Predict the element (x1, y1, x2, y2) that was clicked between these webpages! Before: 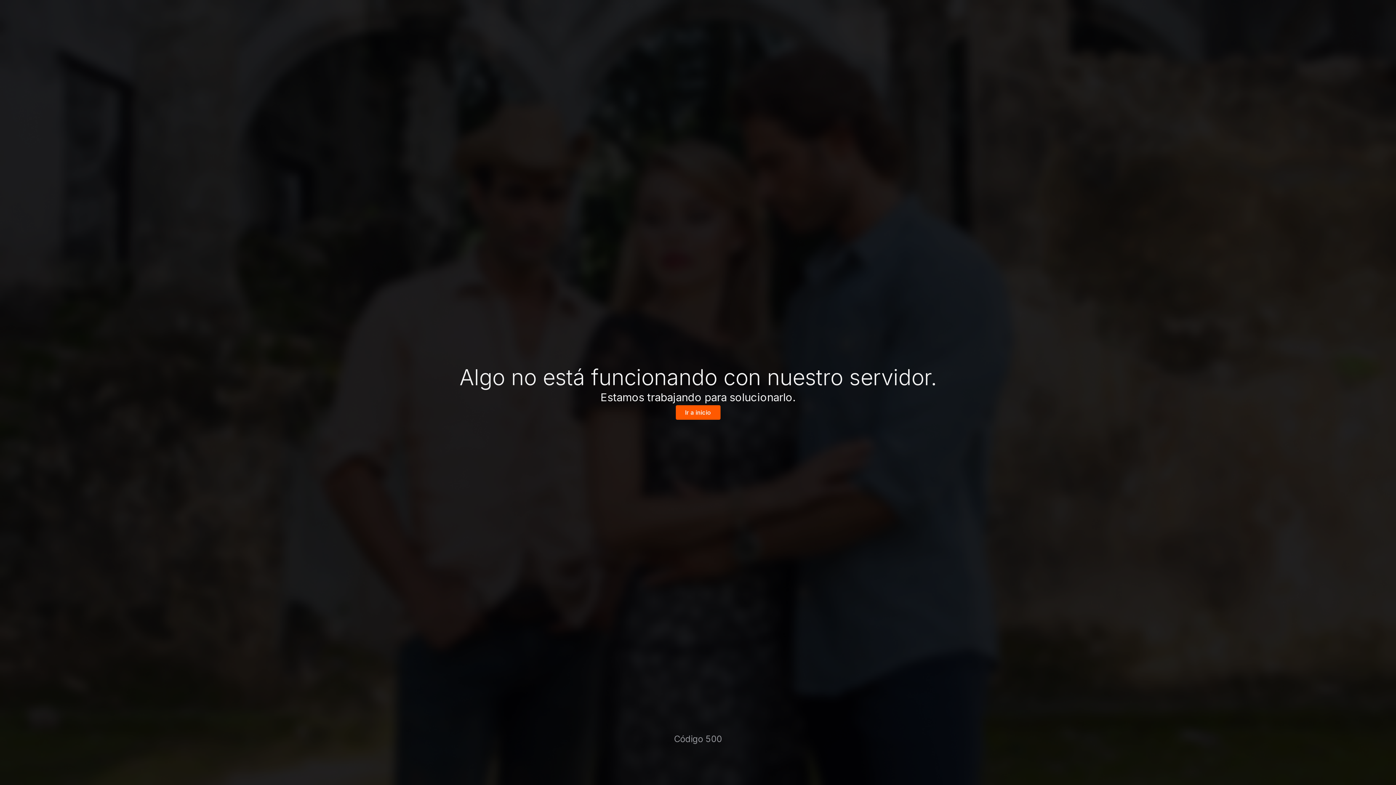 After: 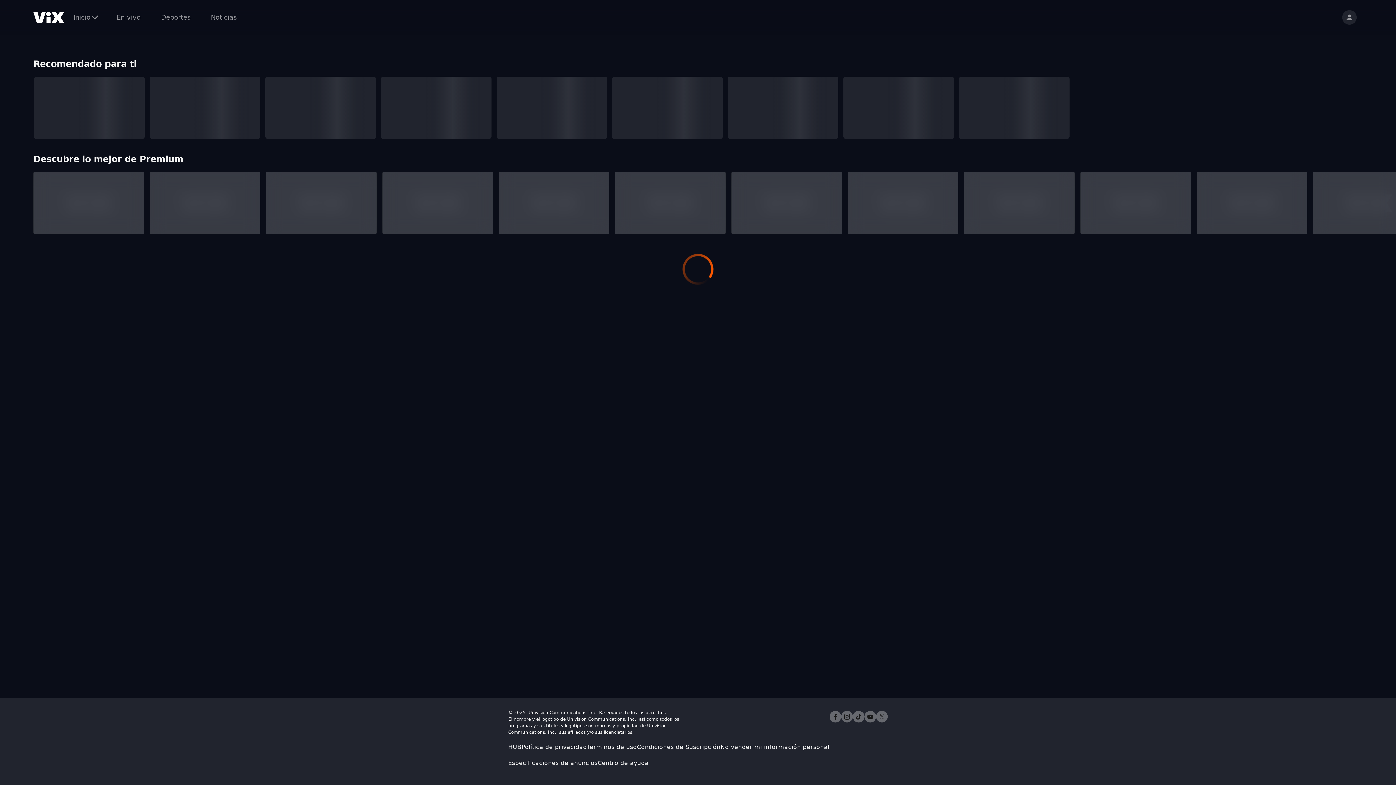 Action: label: Ir a inicio bbox: (675, 405, 720, 420)